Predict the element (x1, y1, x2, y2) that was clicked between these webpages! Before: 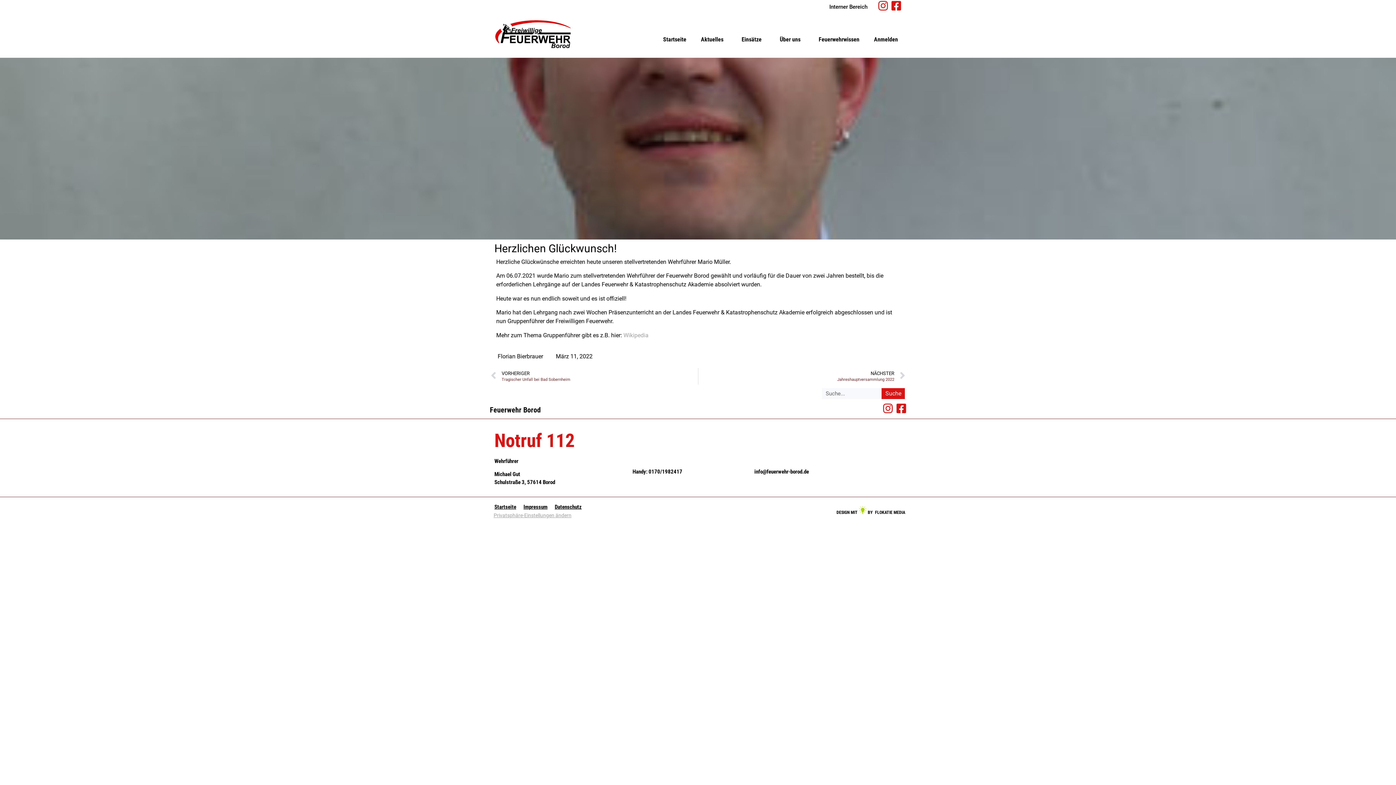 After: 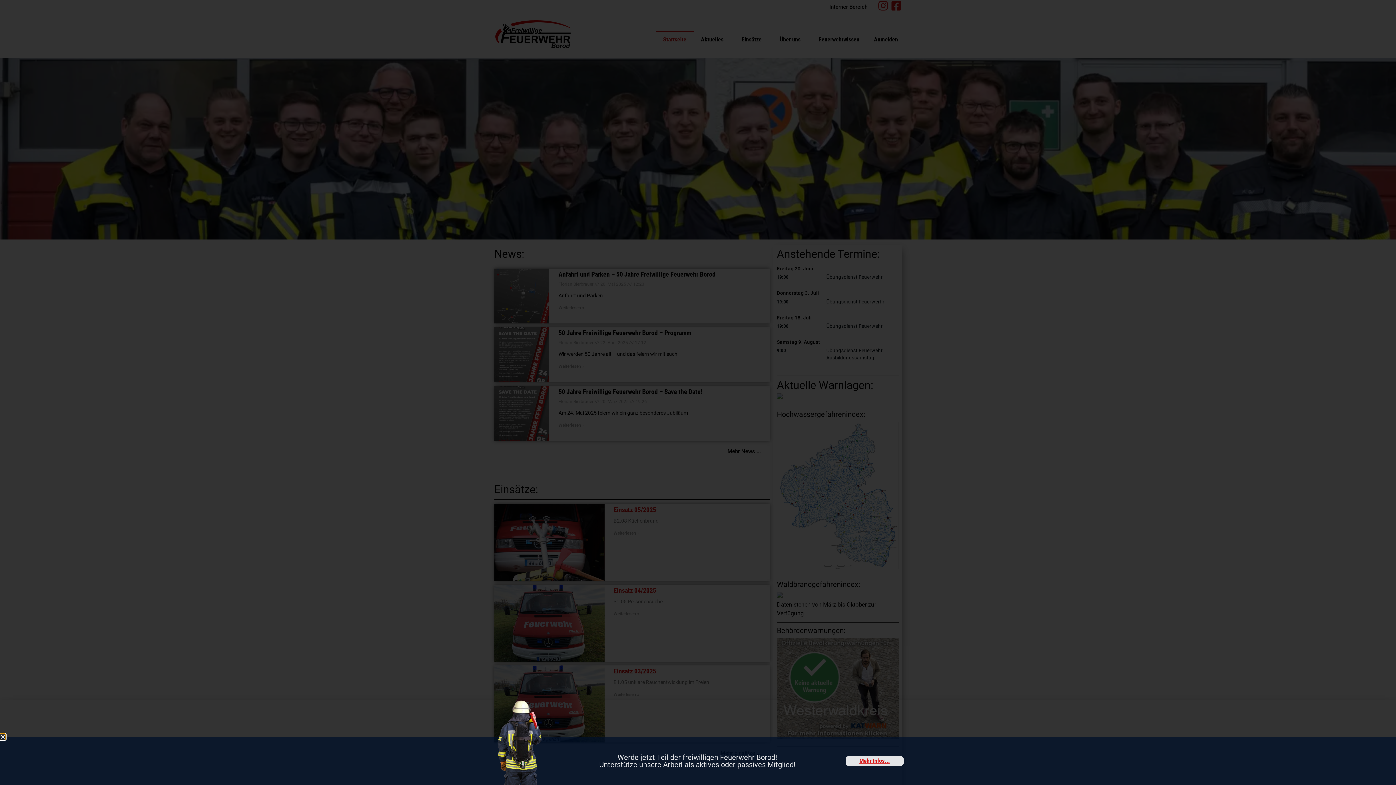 Action: bbox: (494, 12, 571, 55)